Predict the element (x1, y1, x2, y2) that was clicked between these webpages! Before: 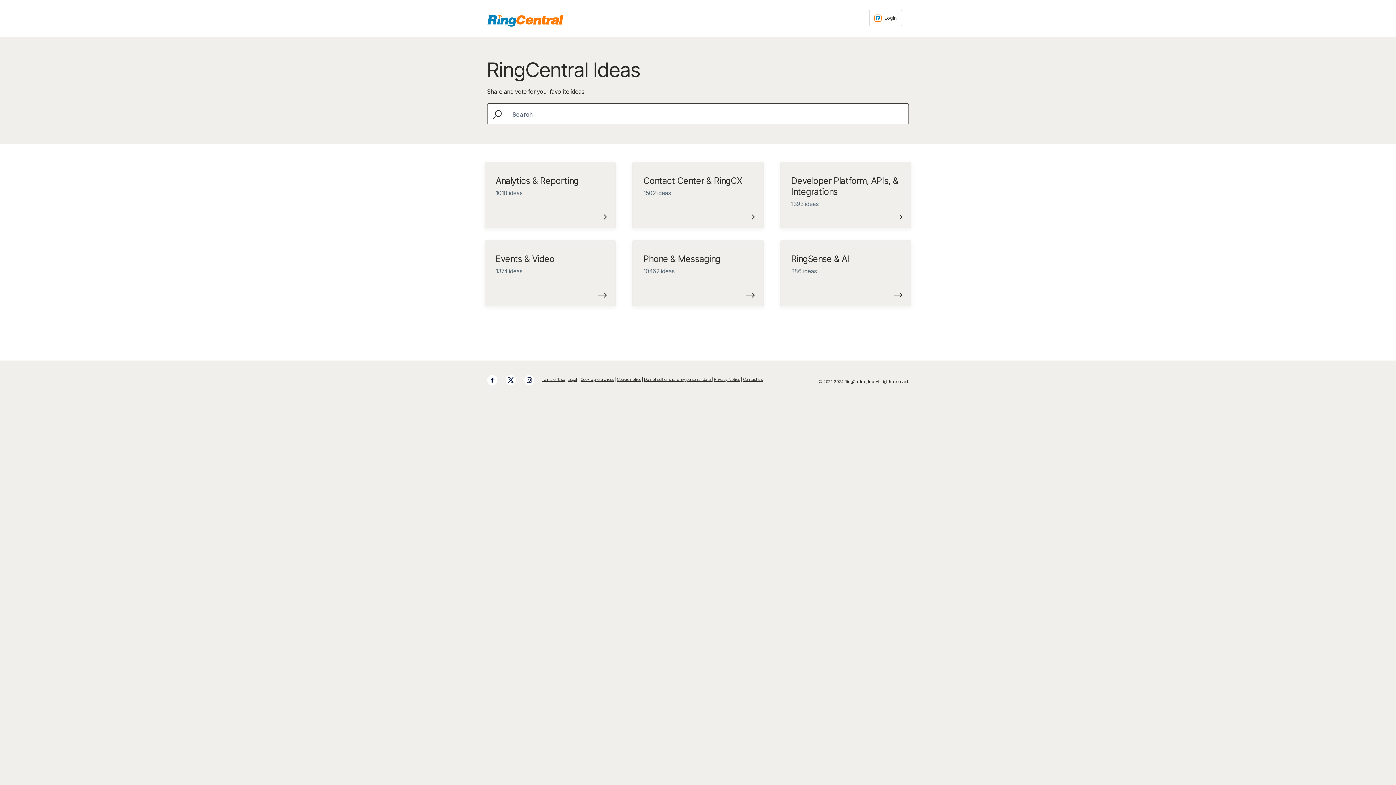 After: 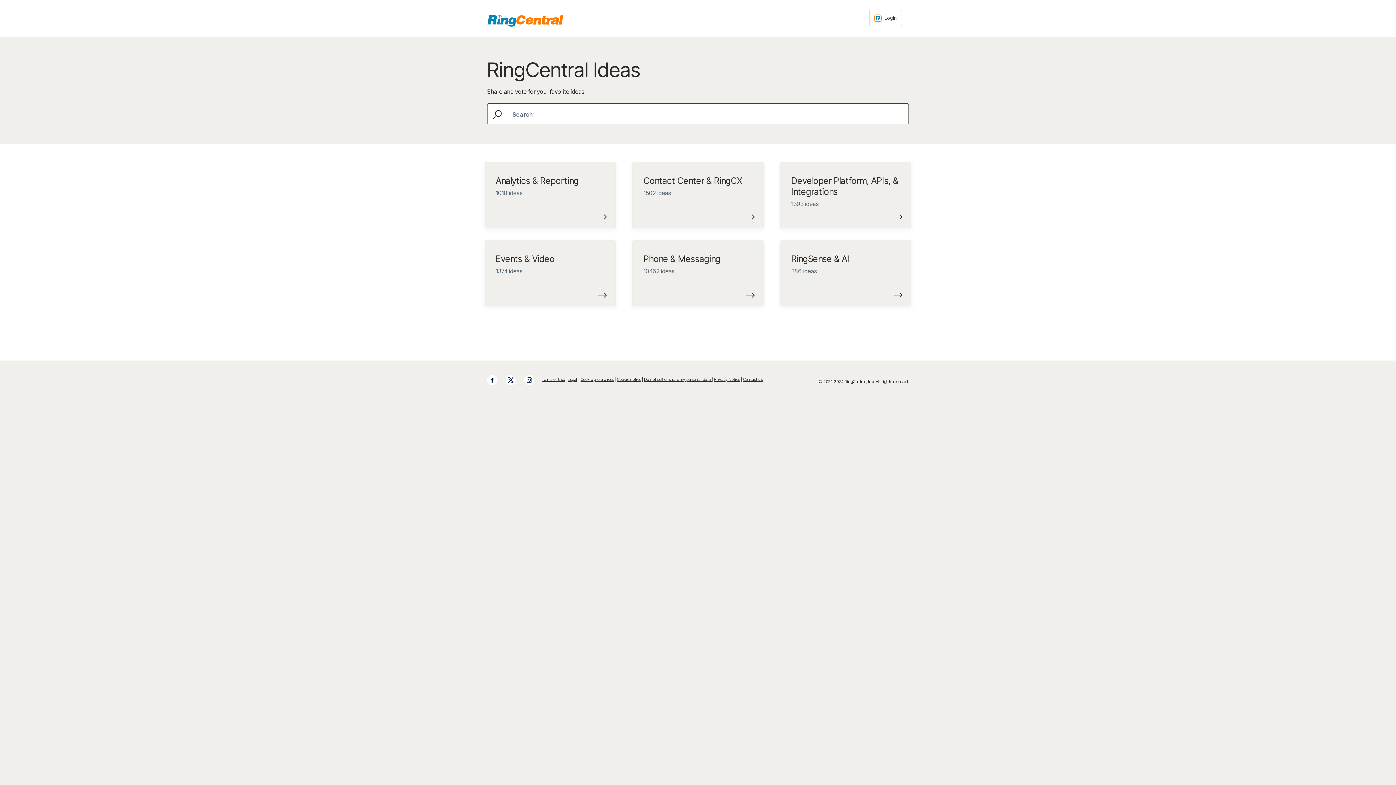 Action: bbox: (568, 376, 577, 382) label: Legal